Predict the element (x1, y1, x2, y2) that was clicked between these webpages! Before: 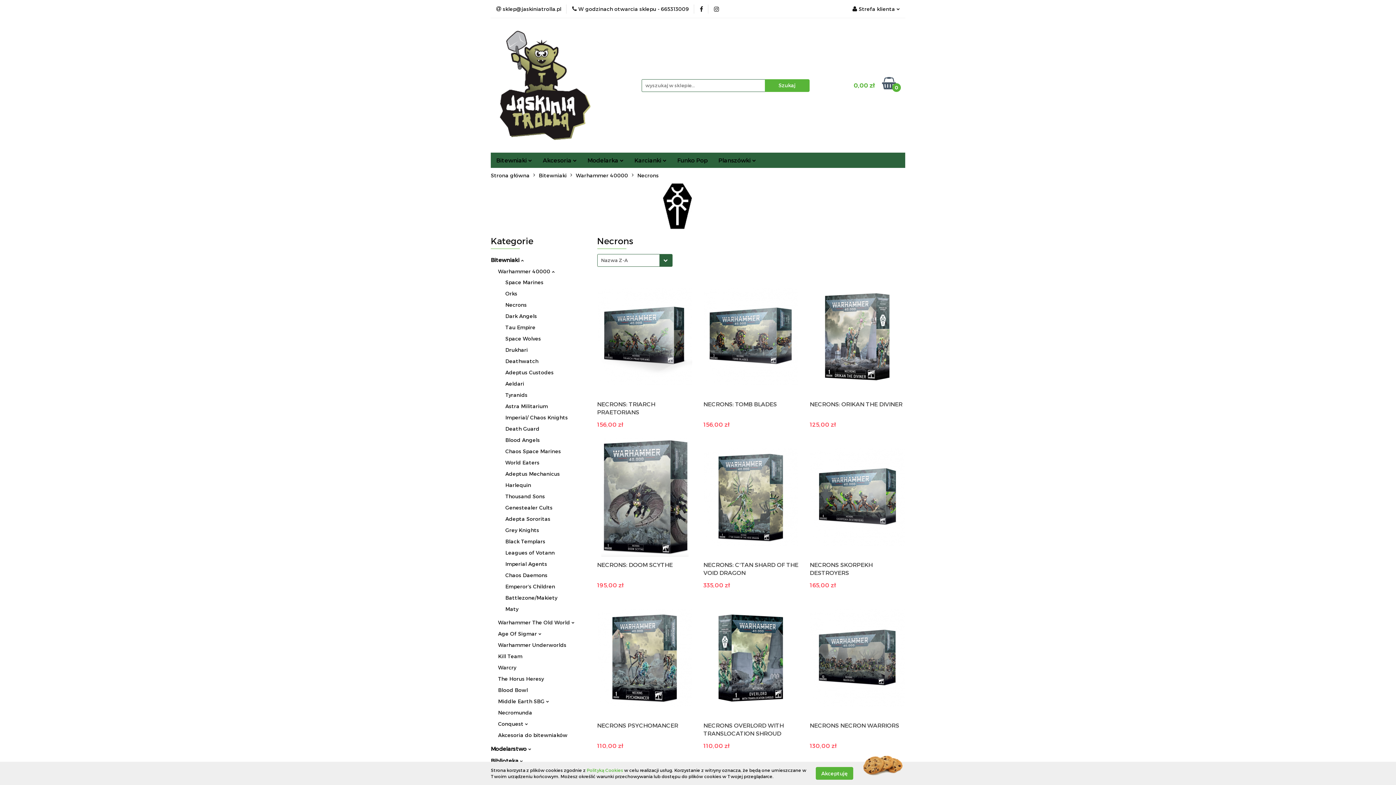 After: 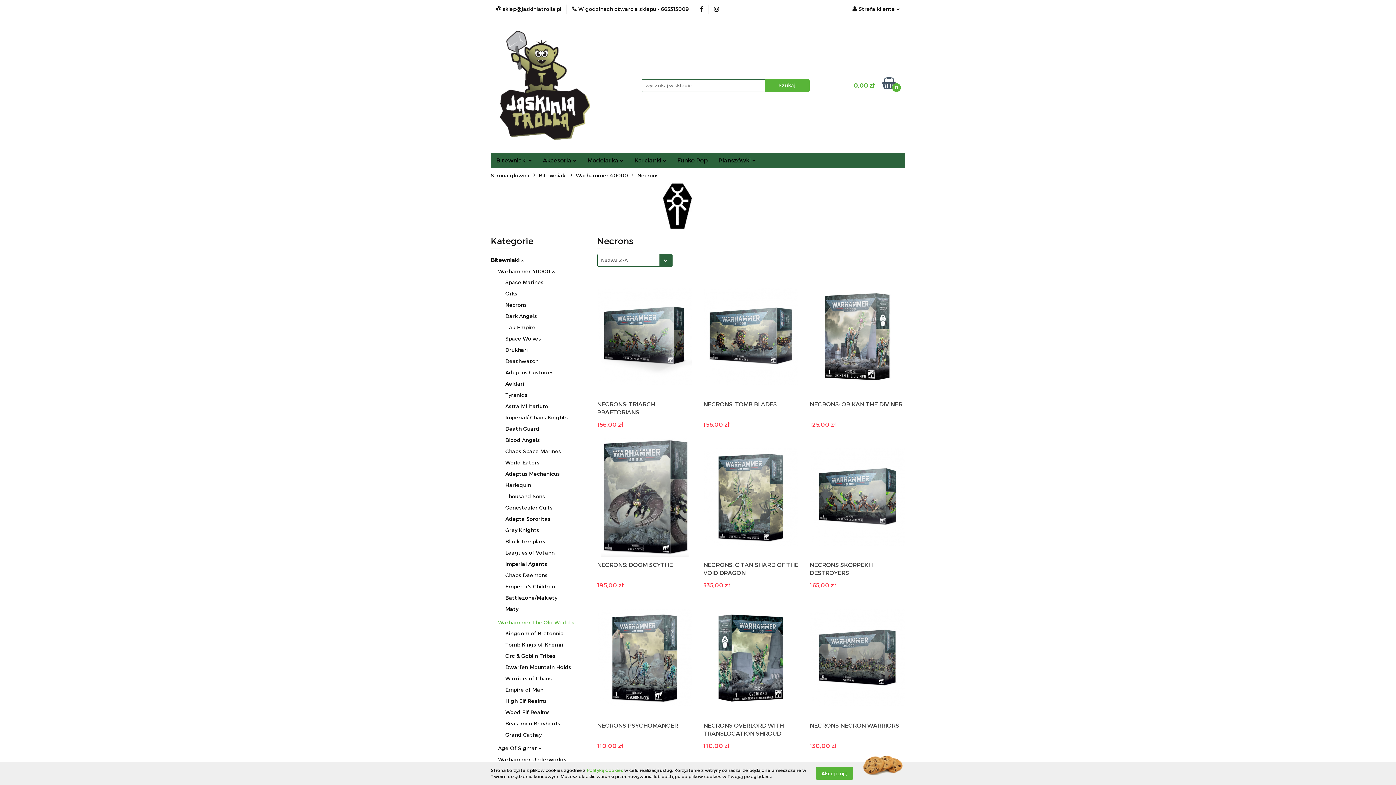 Action: bbox: (498, 619, 574, 625) label: Warhammer The Old World 